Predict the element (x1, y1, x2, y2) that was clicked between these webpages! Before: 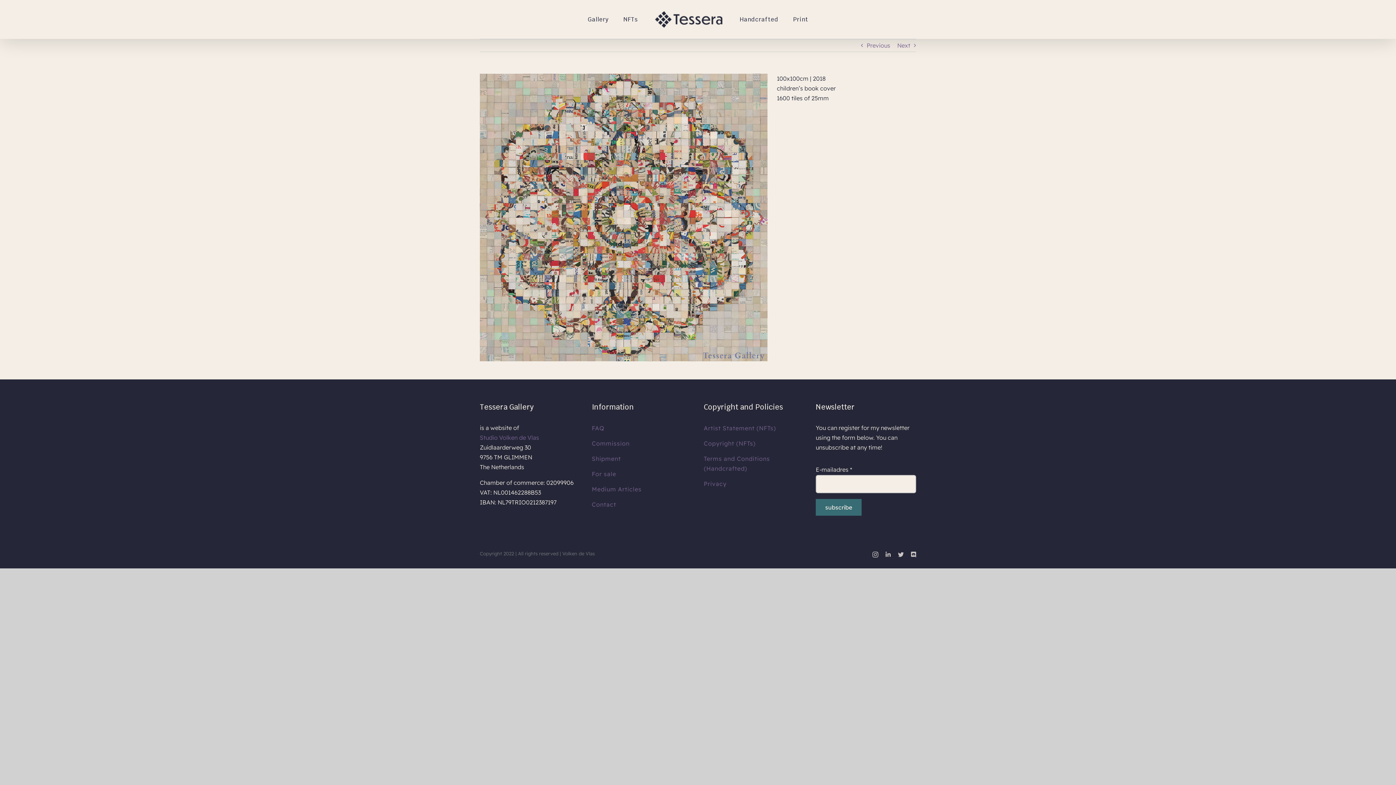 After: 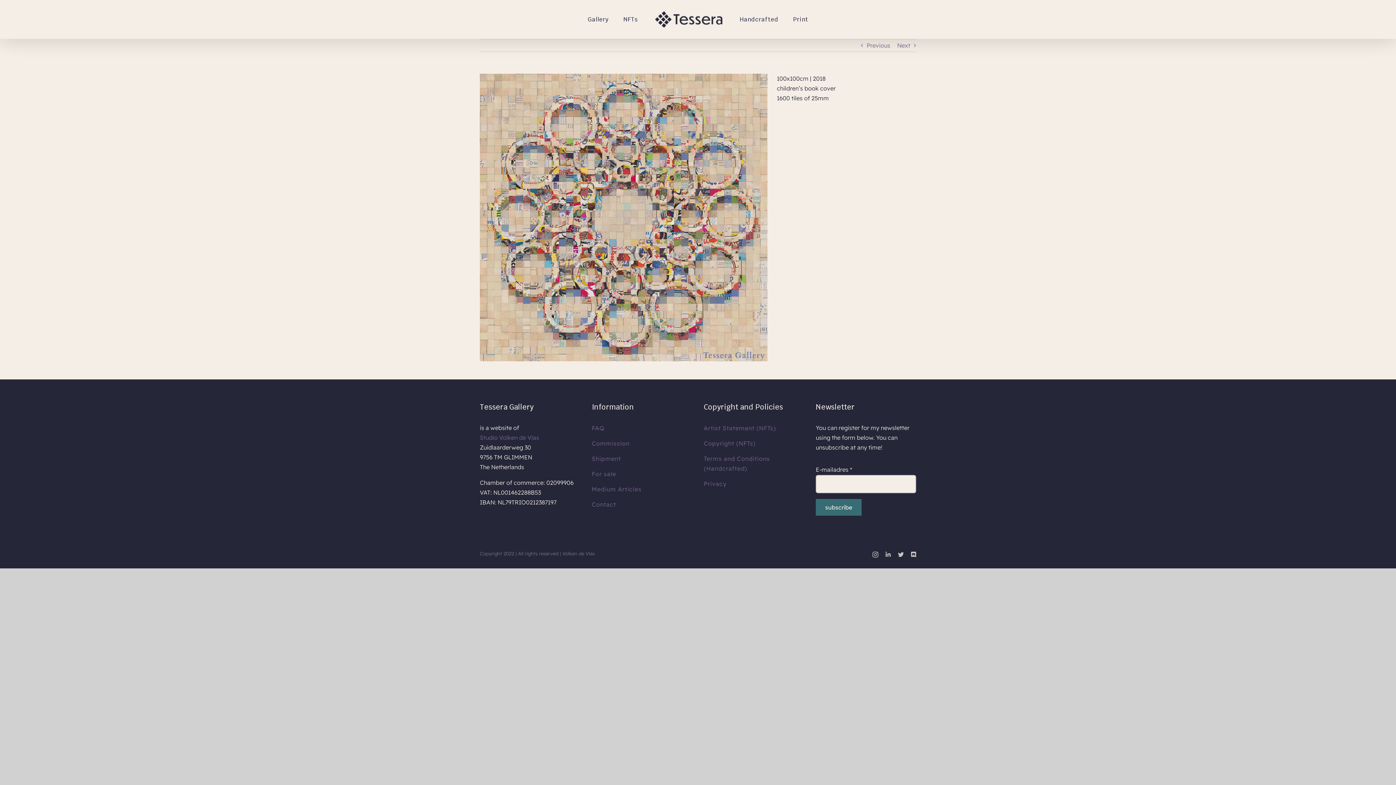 Action: label: Next bbox: (897, 39, 910, 51)